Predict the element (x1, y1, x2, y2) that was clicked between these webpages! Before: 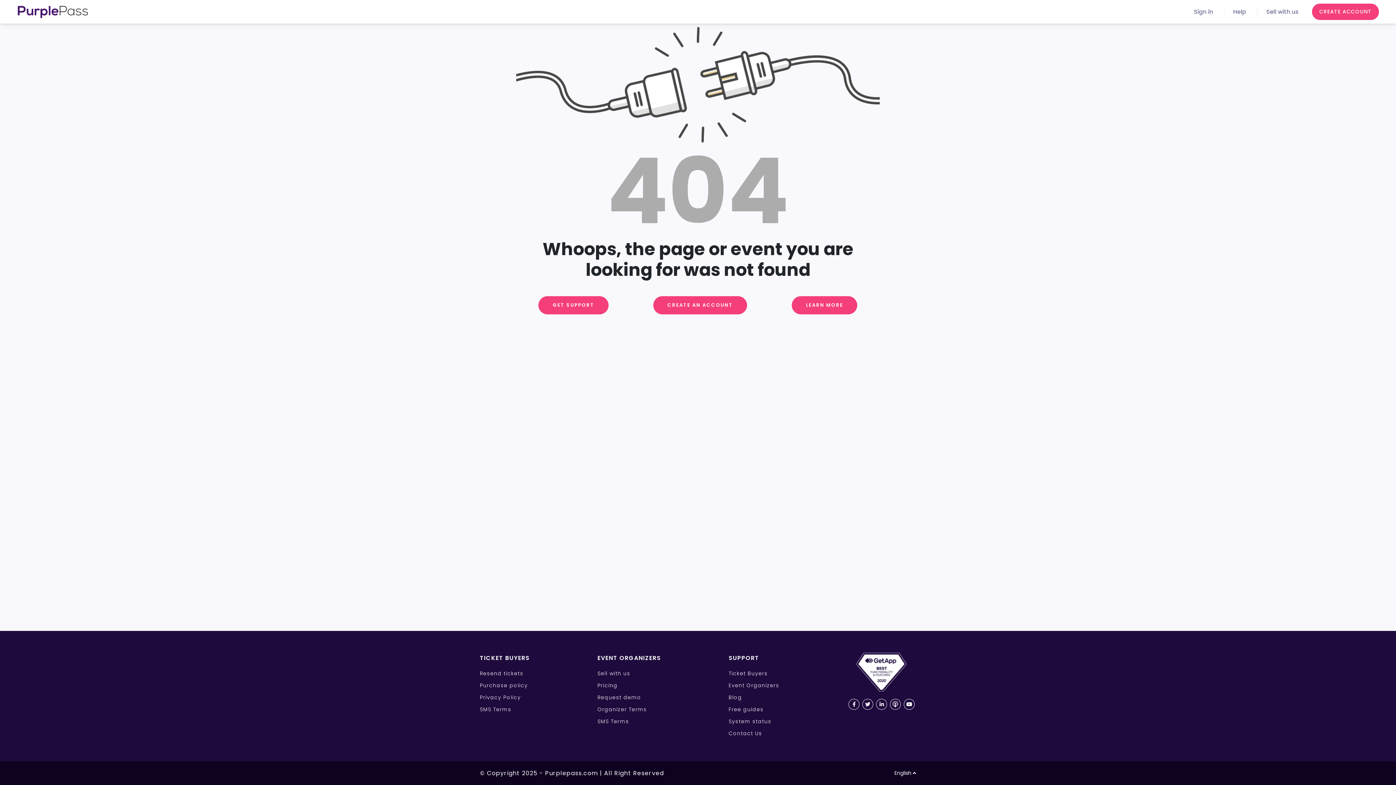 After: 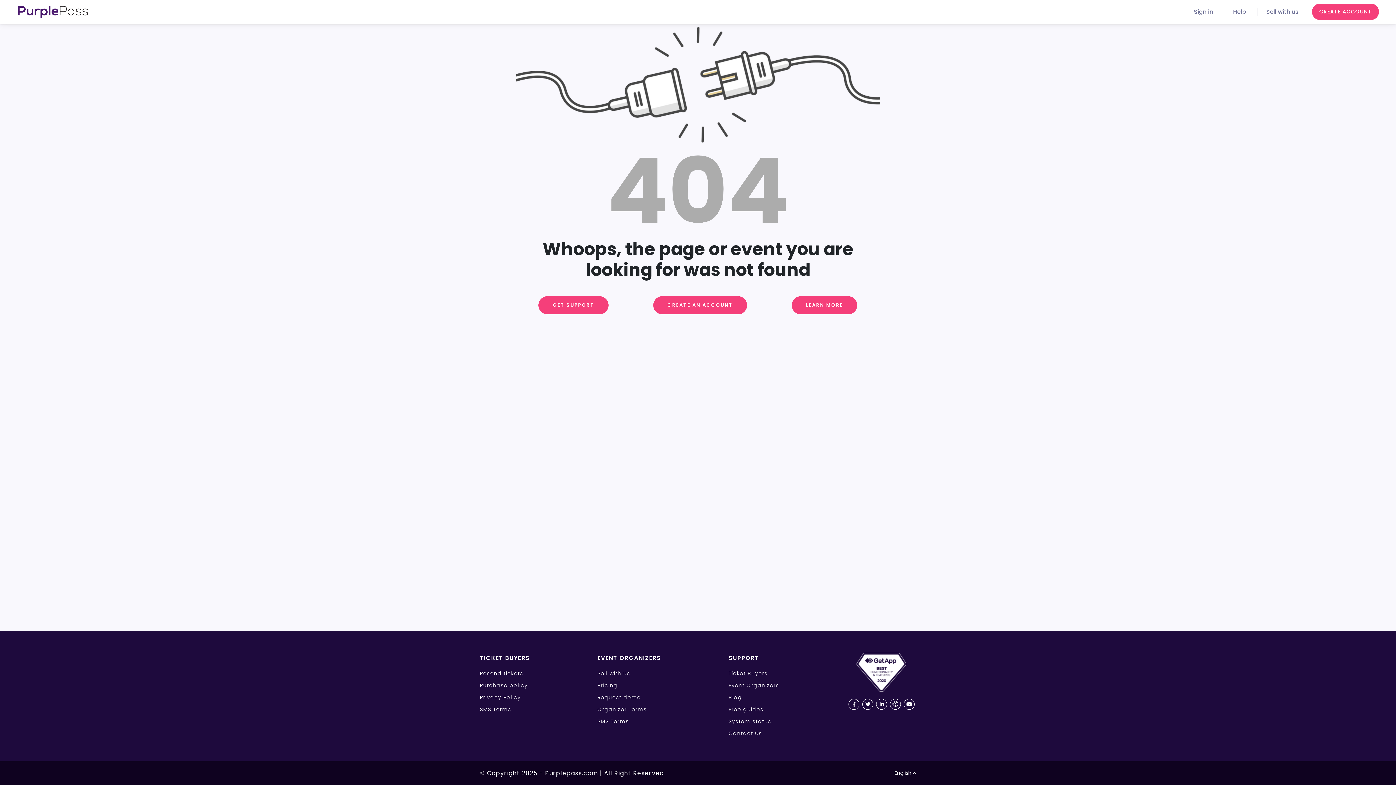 Action: label: SMS Terms bbox: (480, 706, 511, 713)